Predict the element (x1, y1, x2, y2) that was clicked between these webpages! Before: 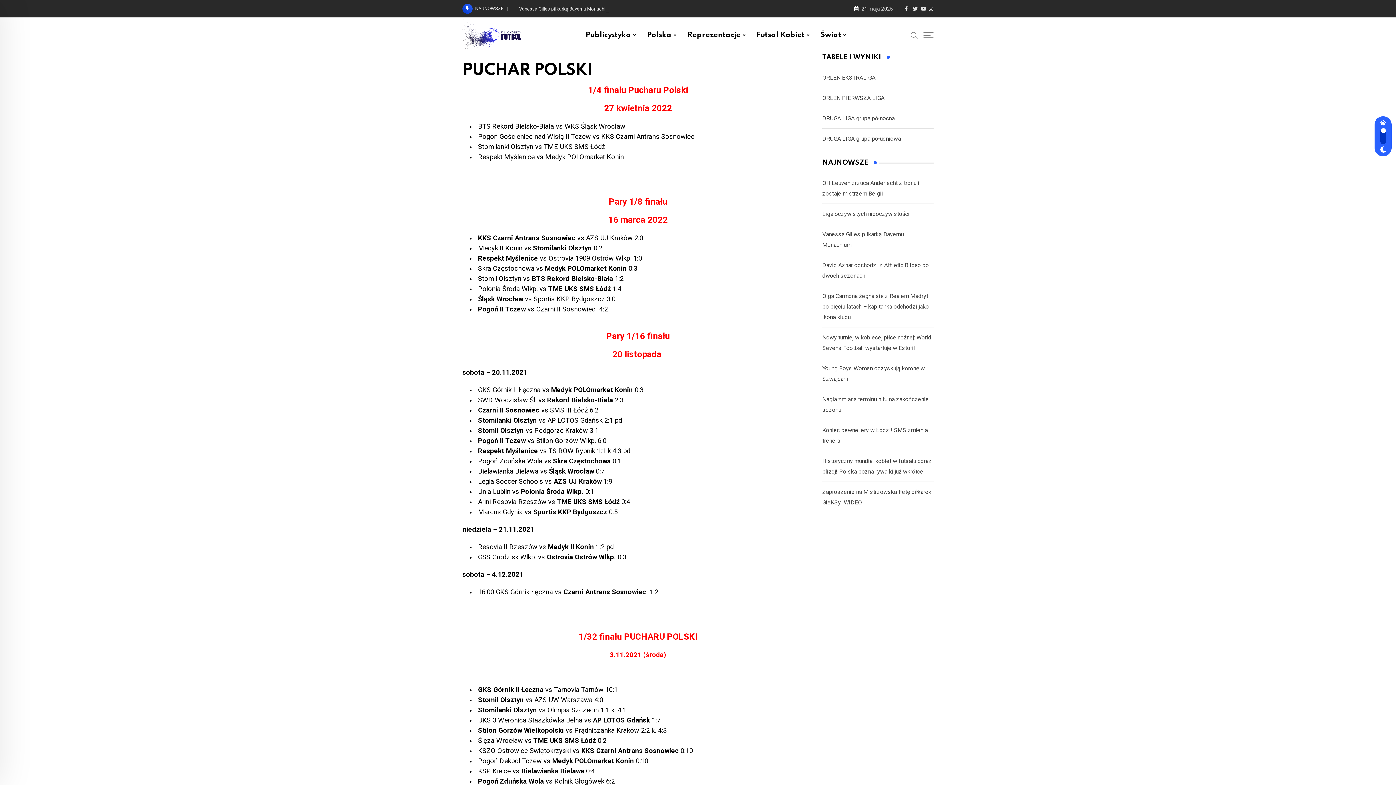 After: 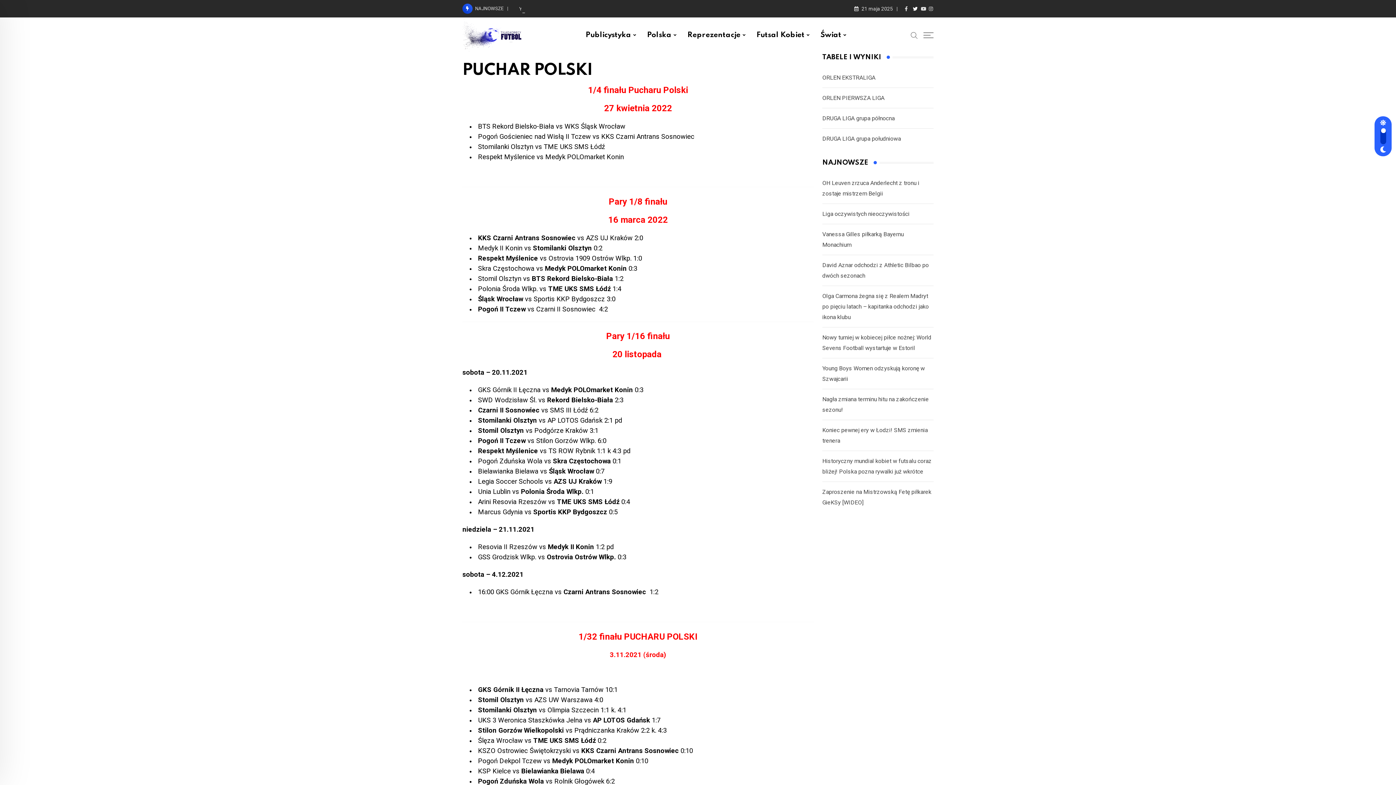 Action: bbox: (913, 5, 917, 11)